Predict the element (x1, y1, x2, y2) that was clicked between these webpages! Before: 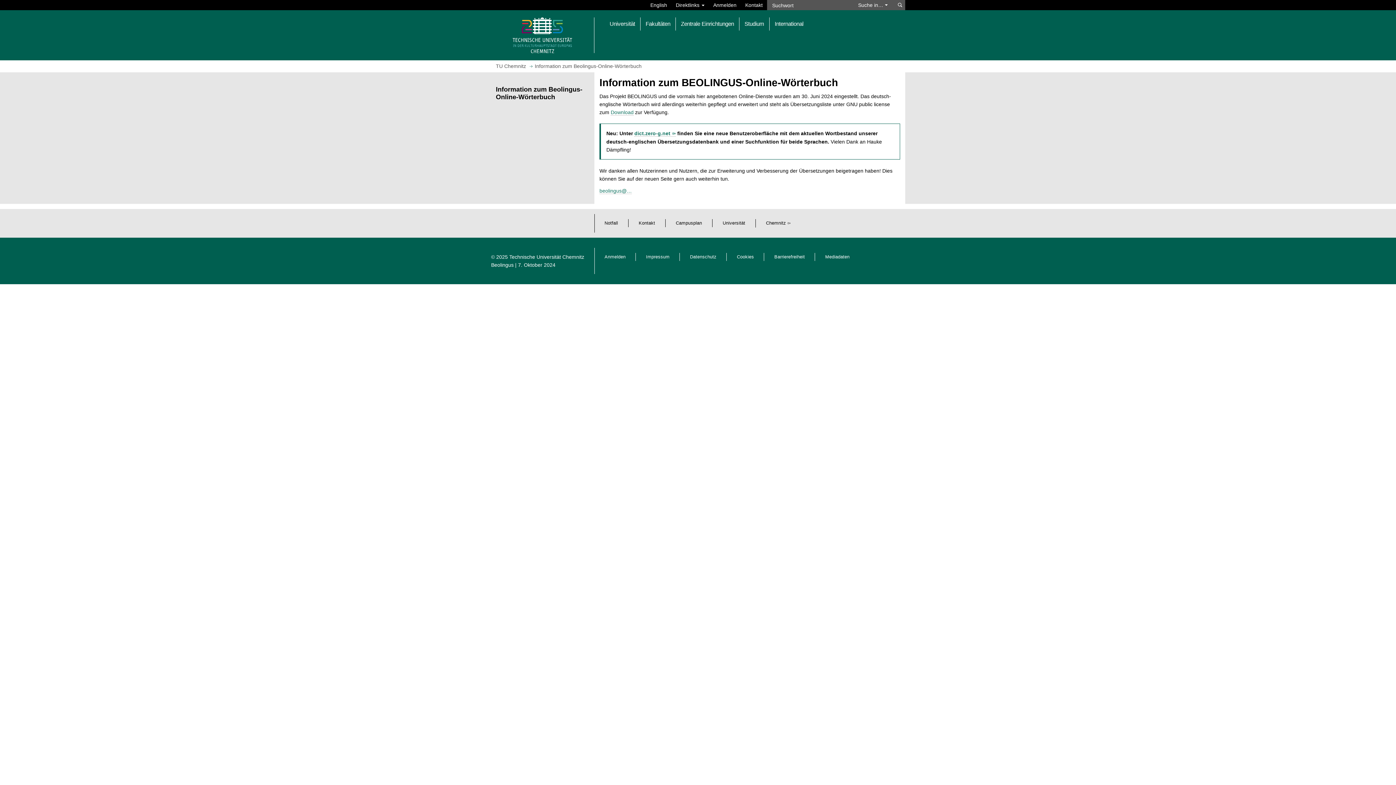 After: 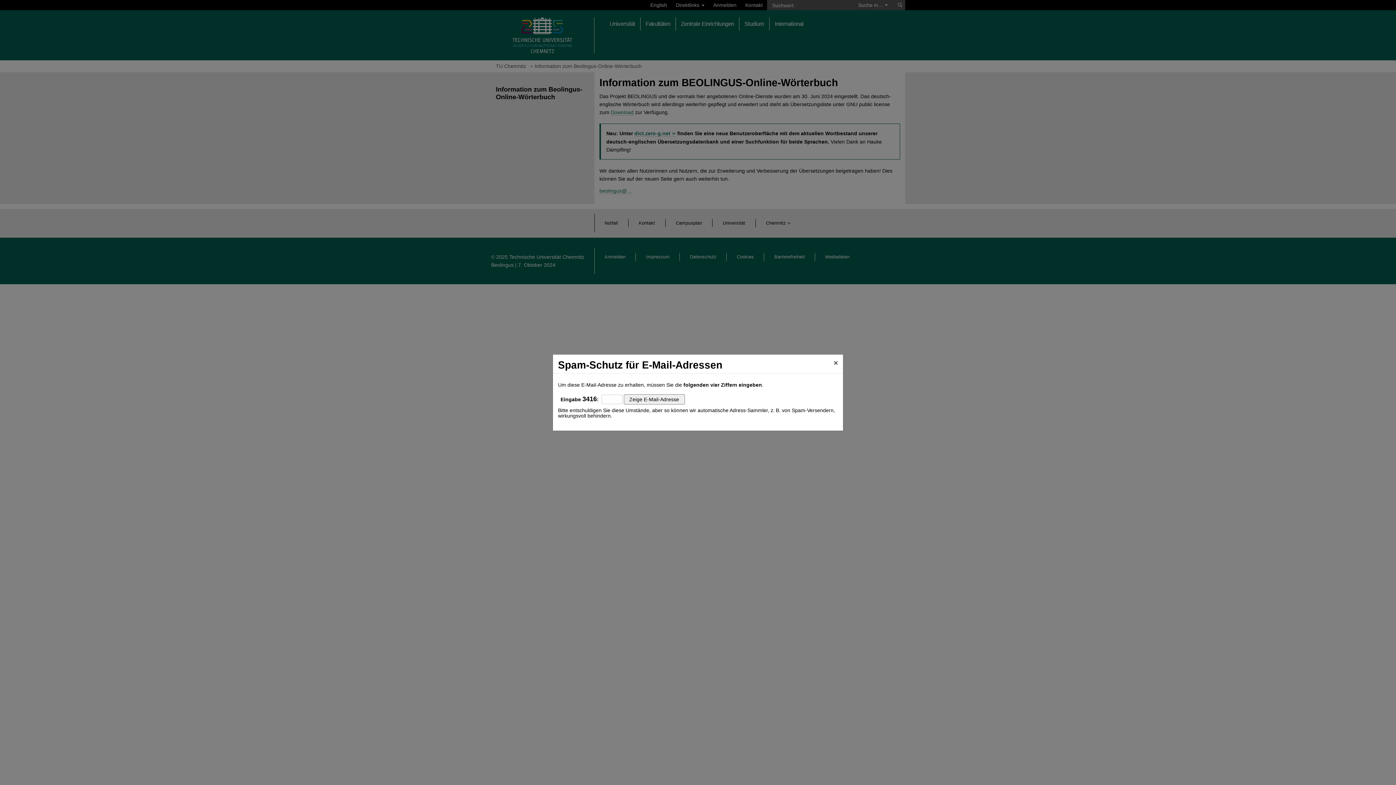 Action: label: beolingus@… bbox: (599, 188, 632, 194)